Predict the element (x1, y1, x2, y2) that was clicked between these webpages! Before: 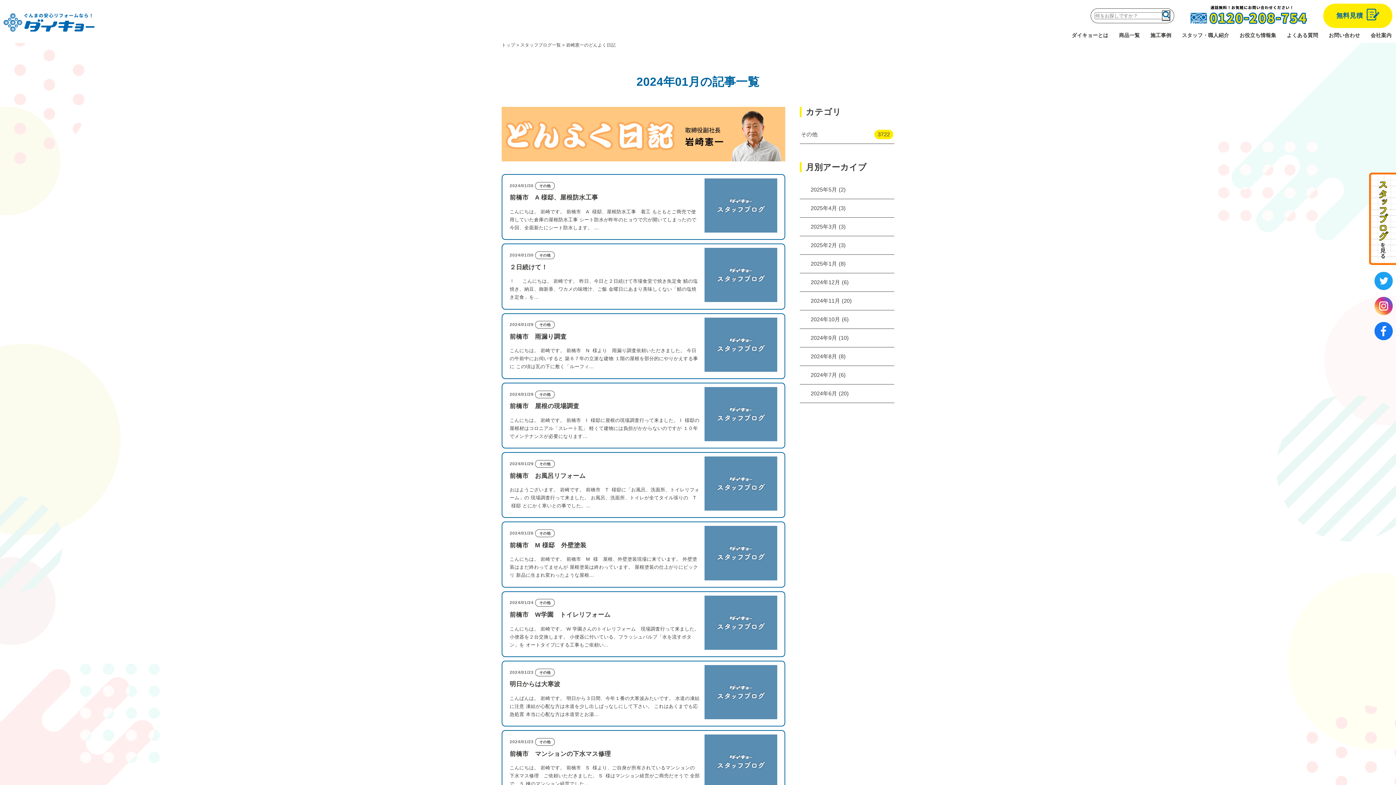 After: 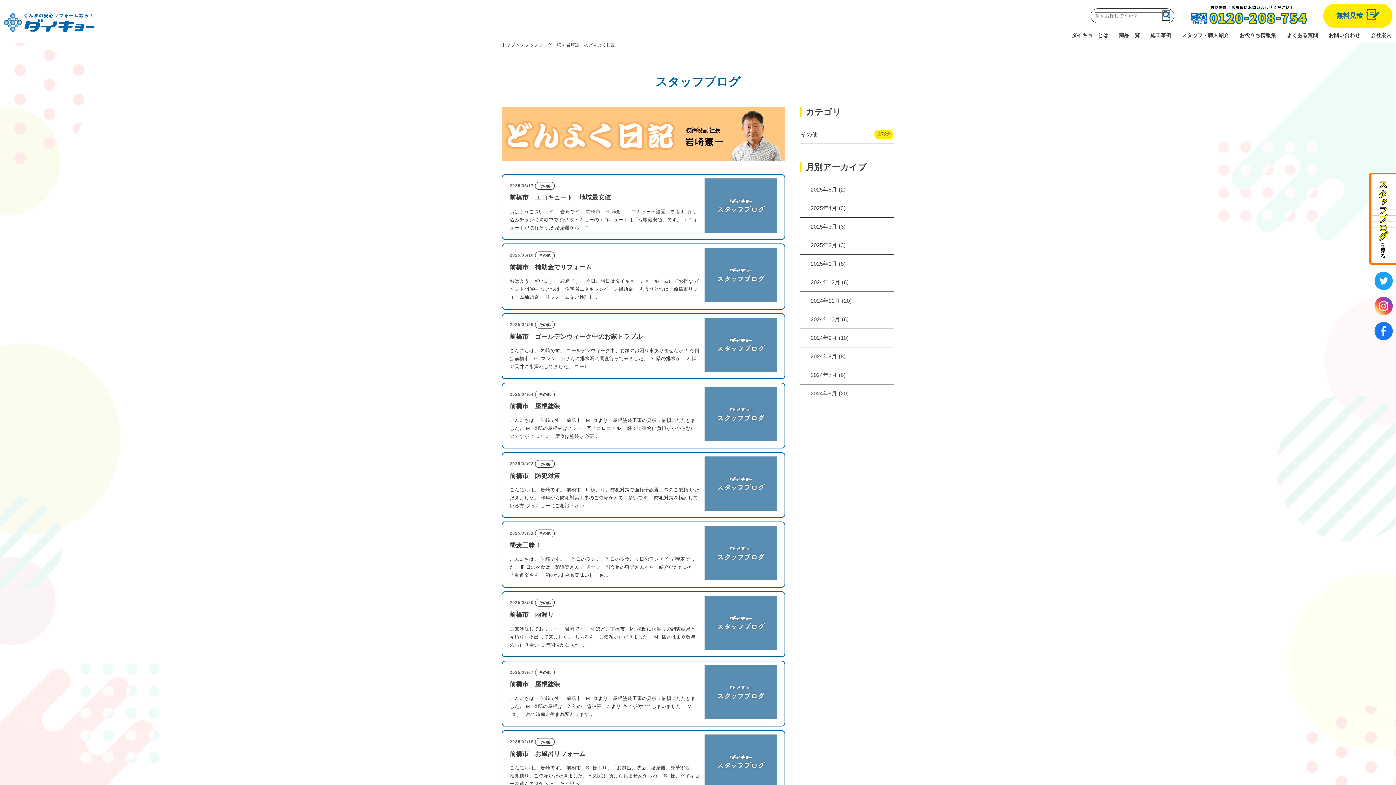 Action: bbox: (566, 42, 615, 47) label: 岩崎憲一のどんよく日記